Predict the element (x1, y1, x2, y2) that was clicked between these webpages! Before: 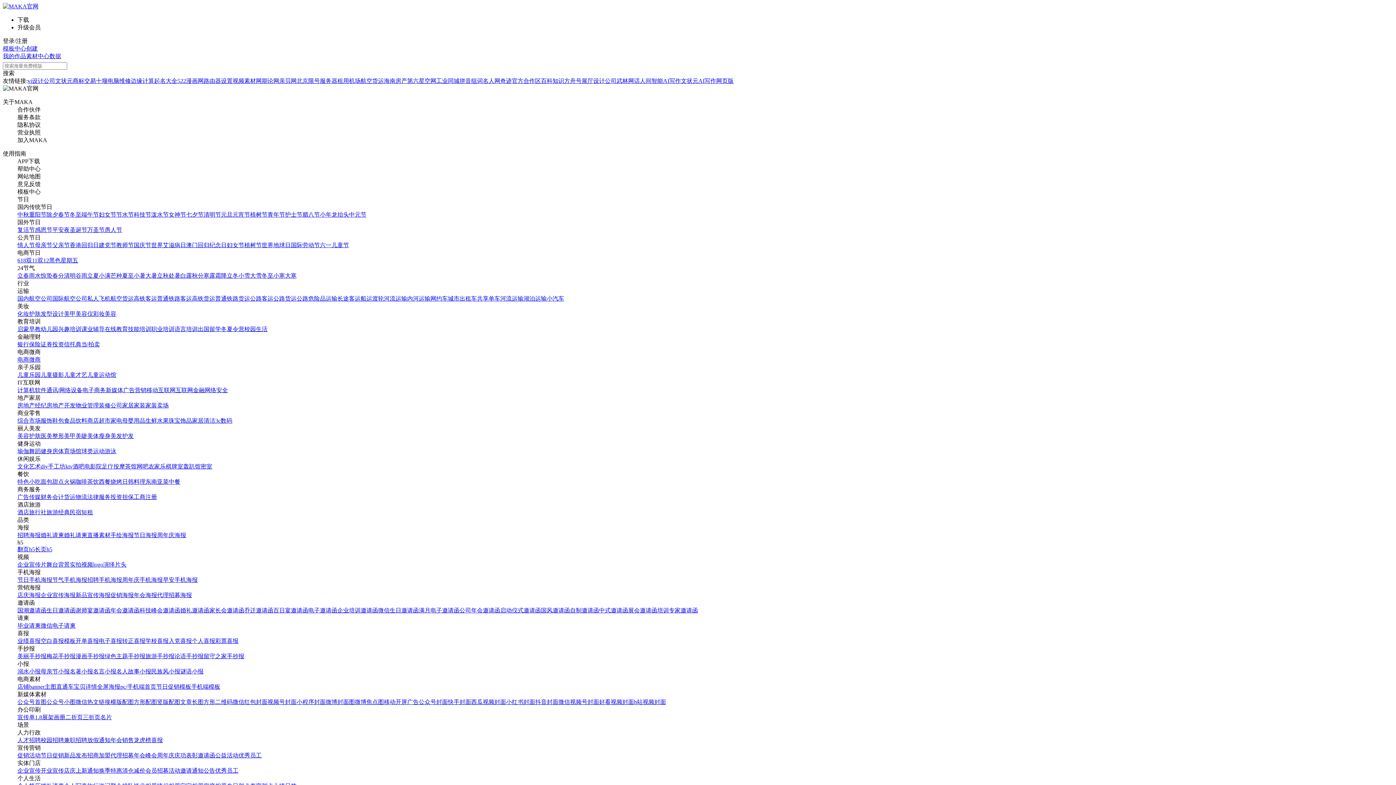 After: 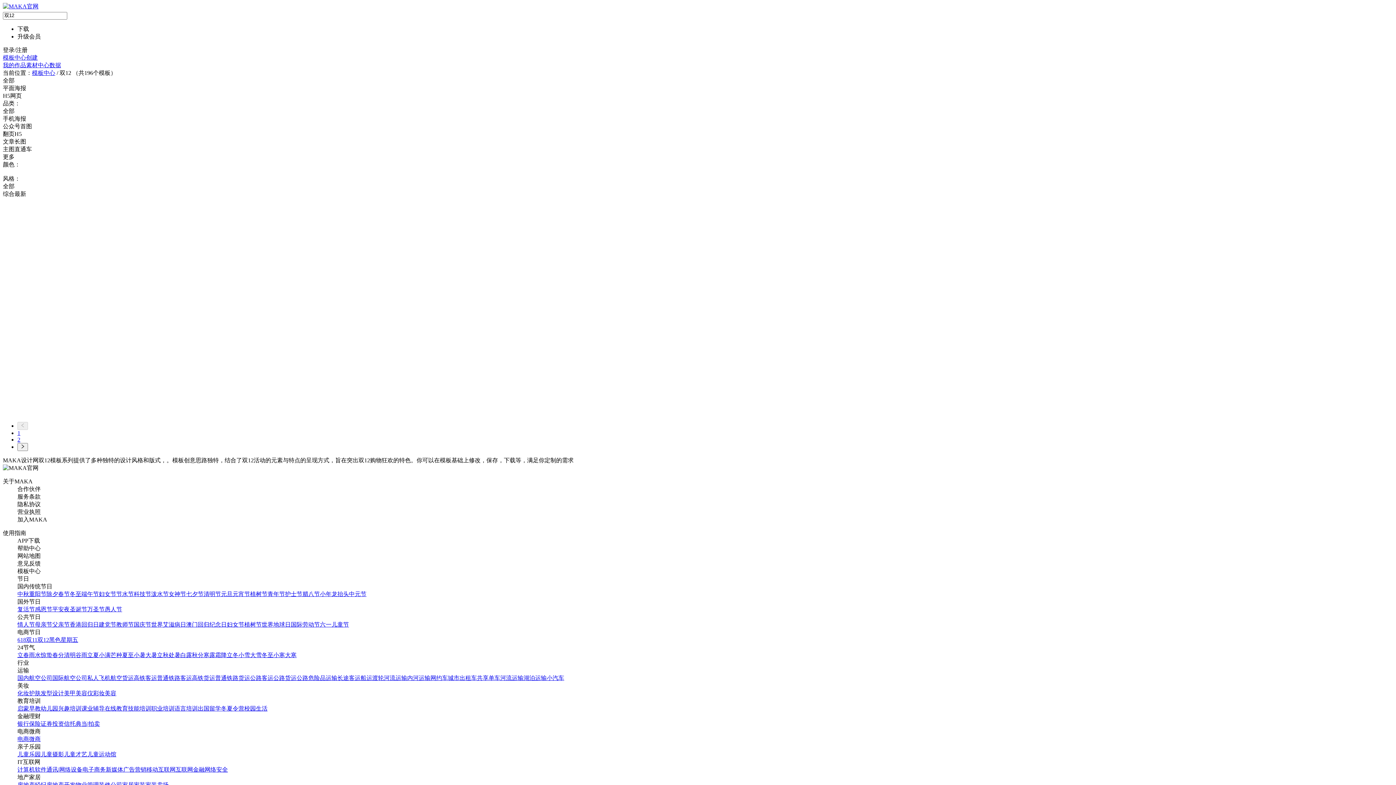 Action: label: 双12 bbox: (37, 257, 49, 263)